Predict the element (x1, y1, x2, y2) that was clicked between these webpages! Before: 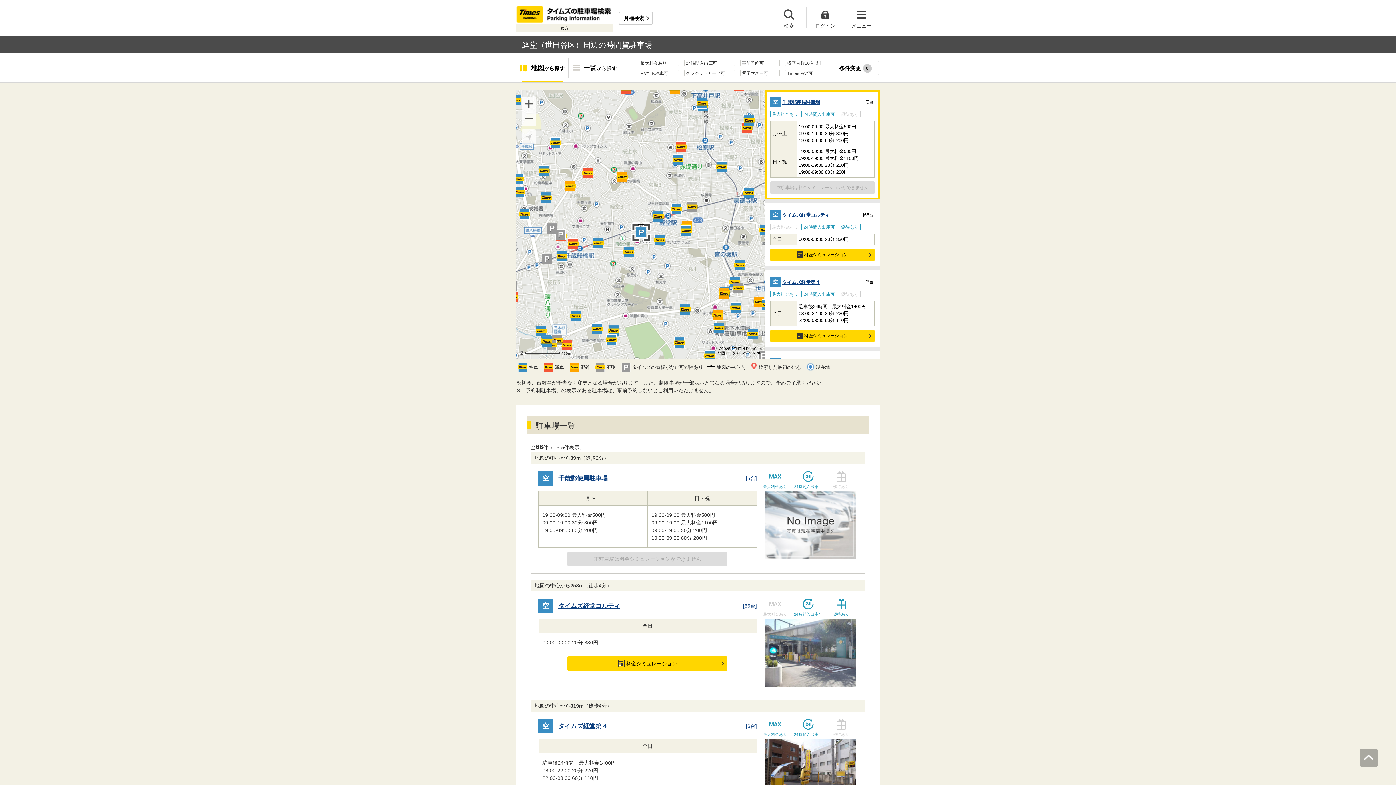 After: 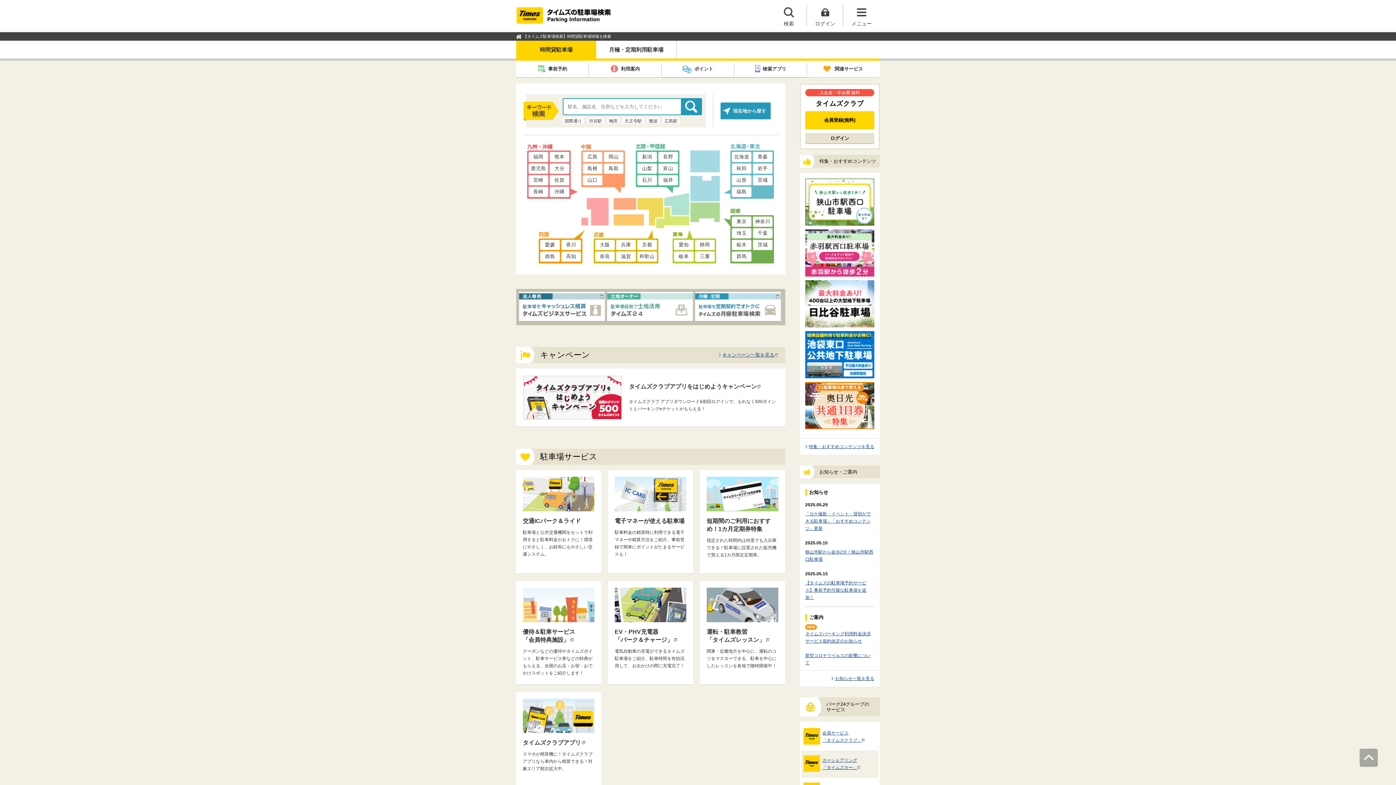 Action: bbox: (516, 17, 613, 23)